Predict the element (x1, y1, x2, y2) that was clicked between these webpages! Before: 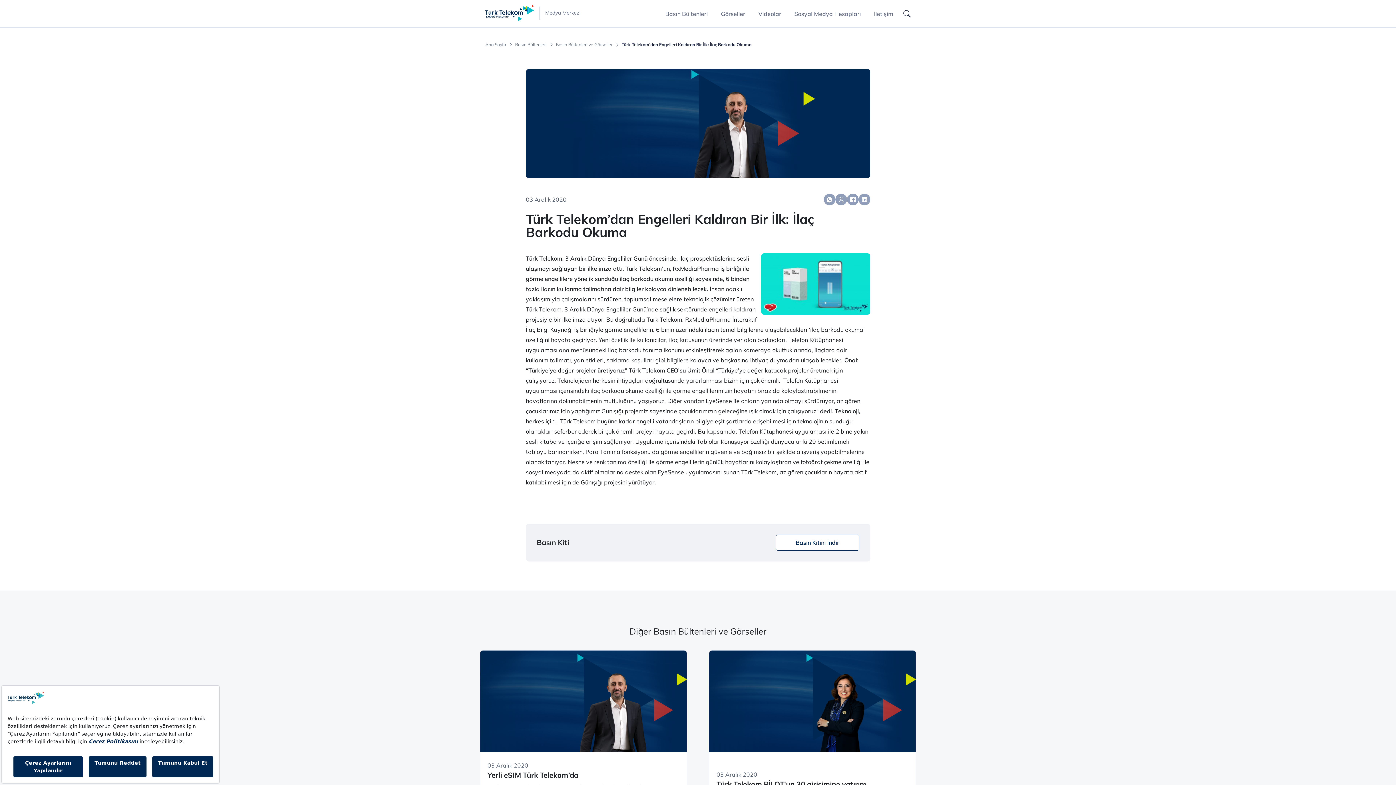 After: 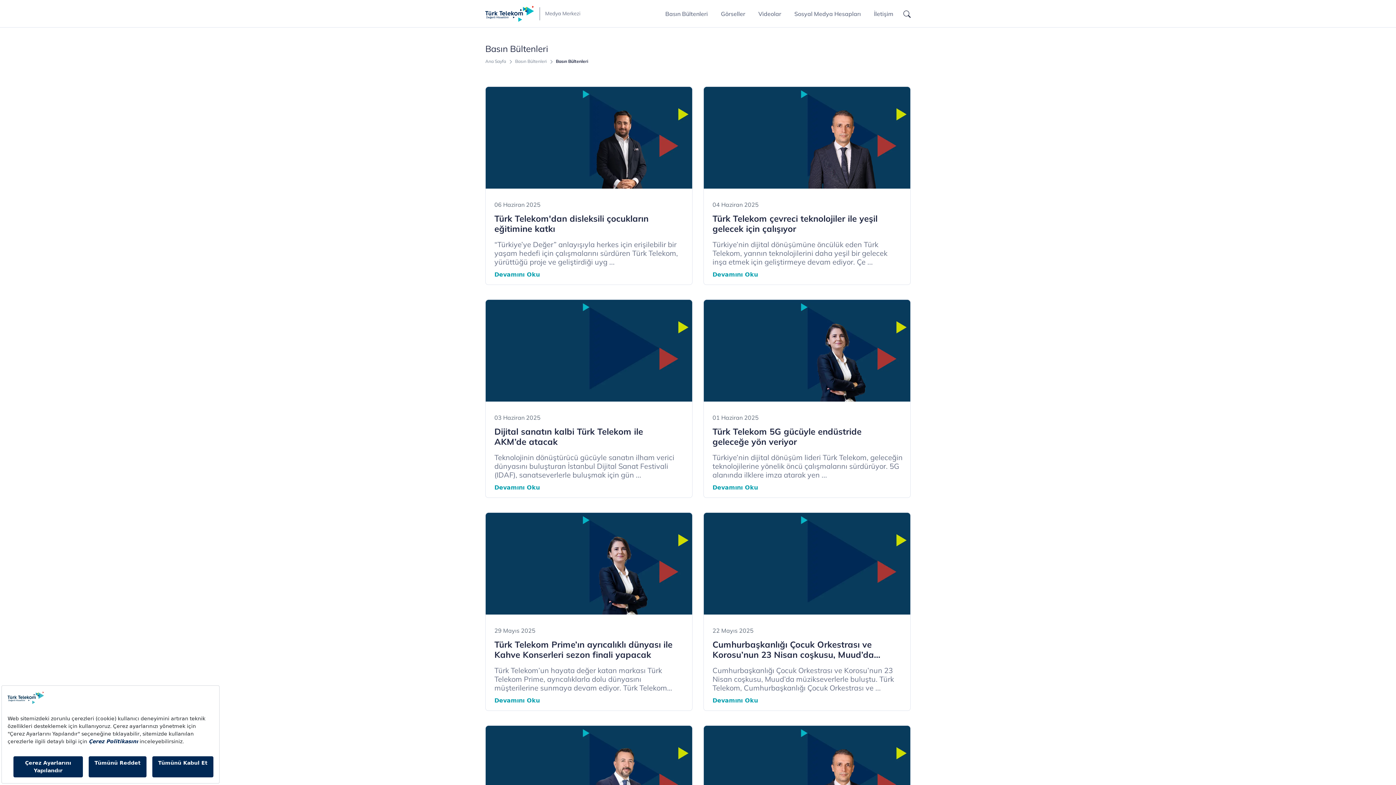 Action: bbox: (662, 7, 710, 19) label: Basın Bültenleri